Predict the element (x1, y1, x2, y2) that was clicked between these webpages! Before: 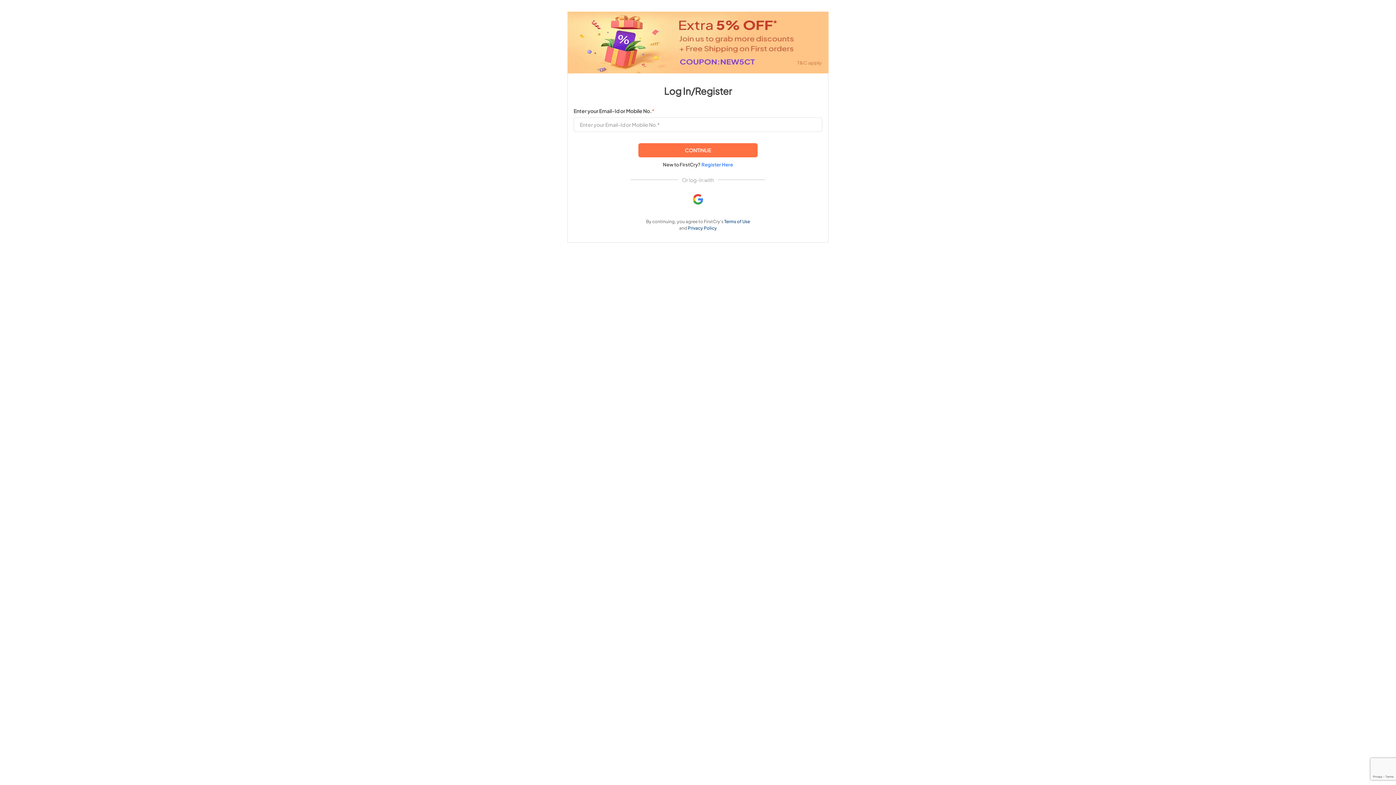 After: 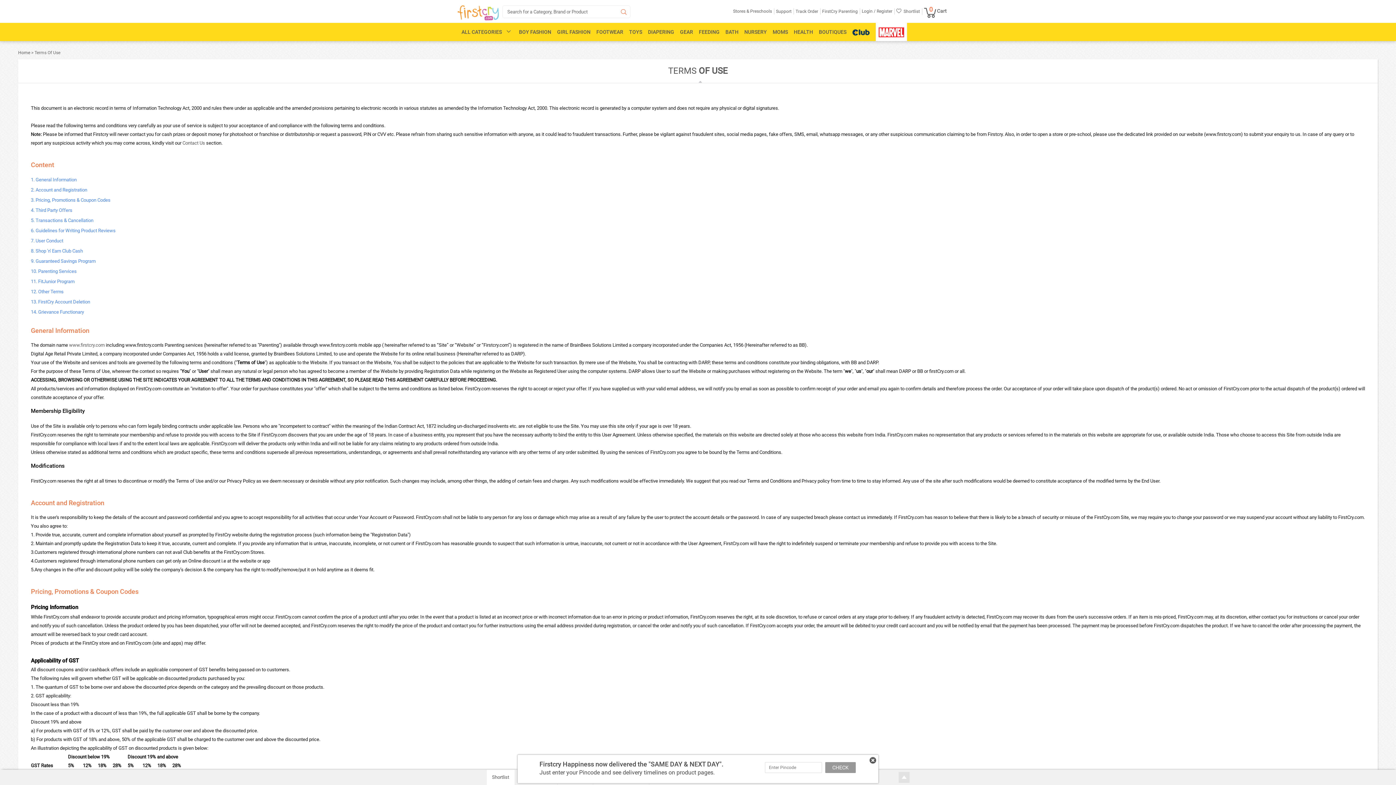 Action: bbox: (724, 218, 750, 224) label: Terms of Use